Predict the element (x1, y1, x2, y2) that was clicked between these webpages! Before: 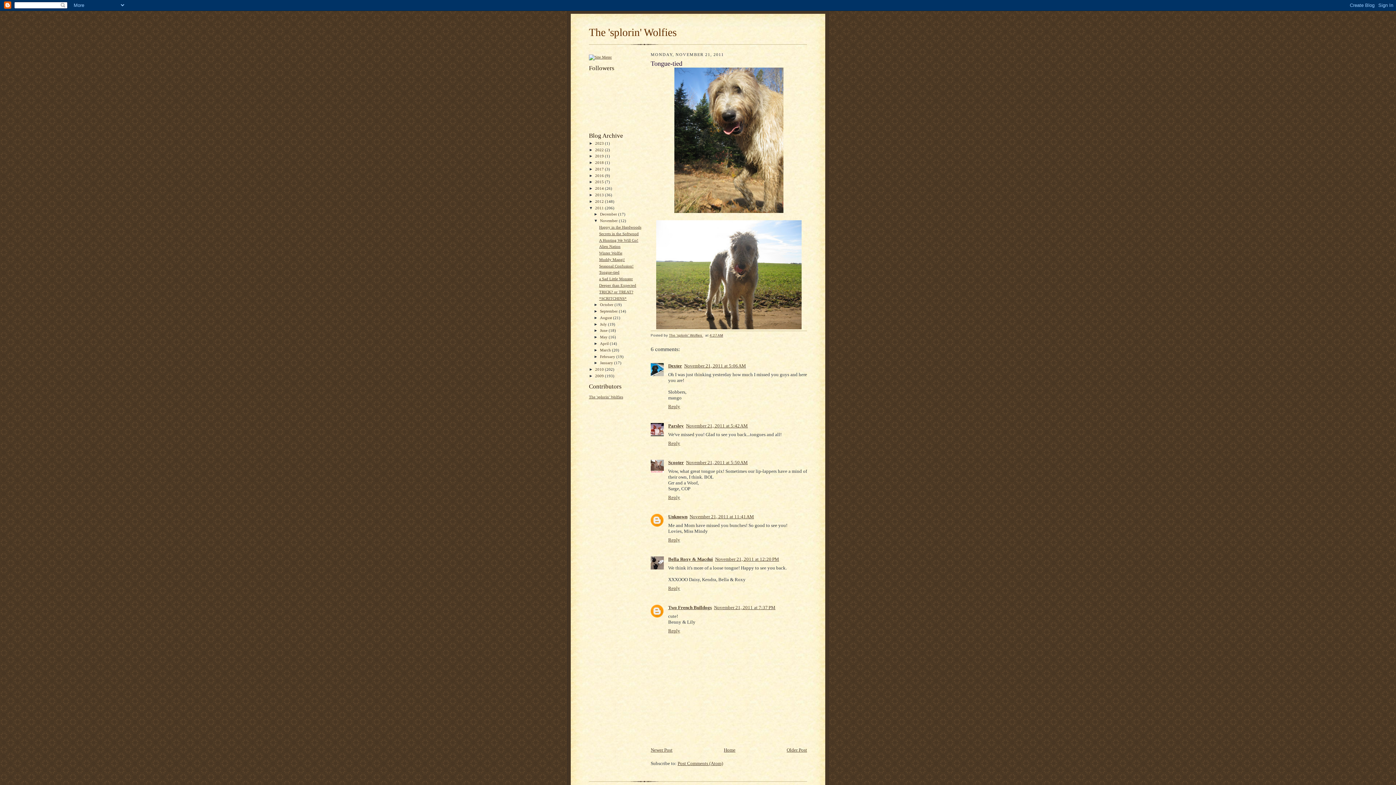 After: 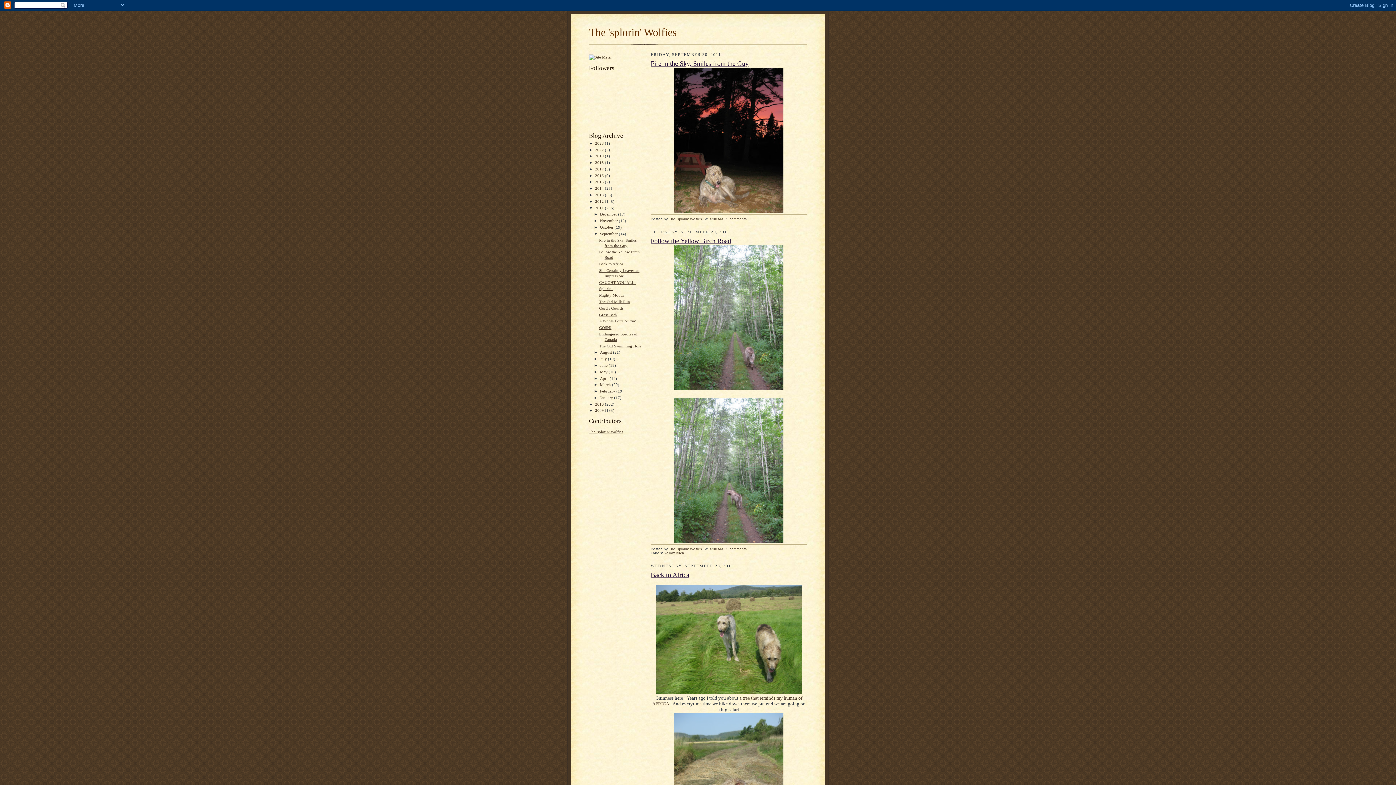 Action: label: September  bbox: (600, 309, 619, 313)